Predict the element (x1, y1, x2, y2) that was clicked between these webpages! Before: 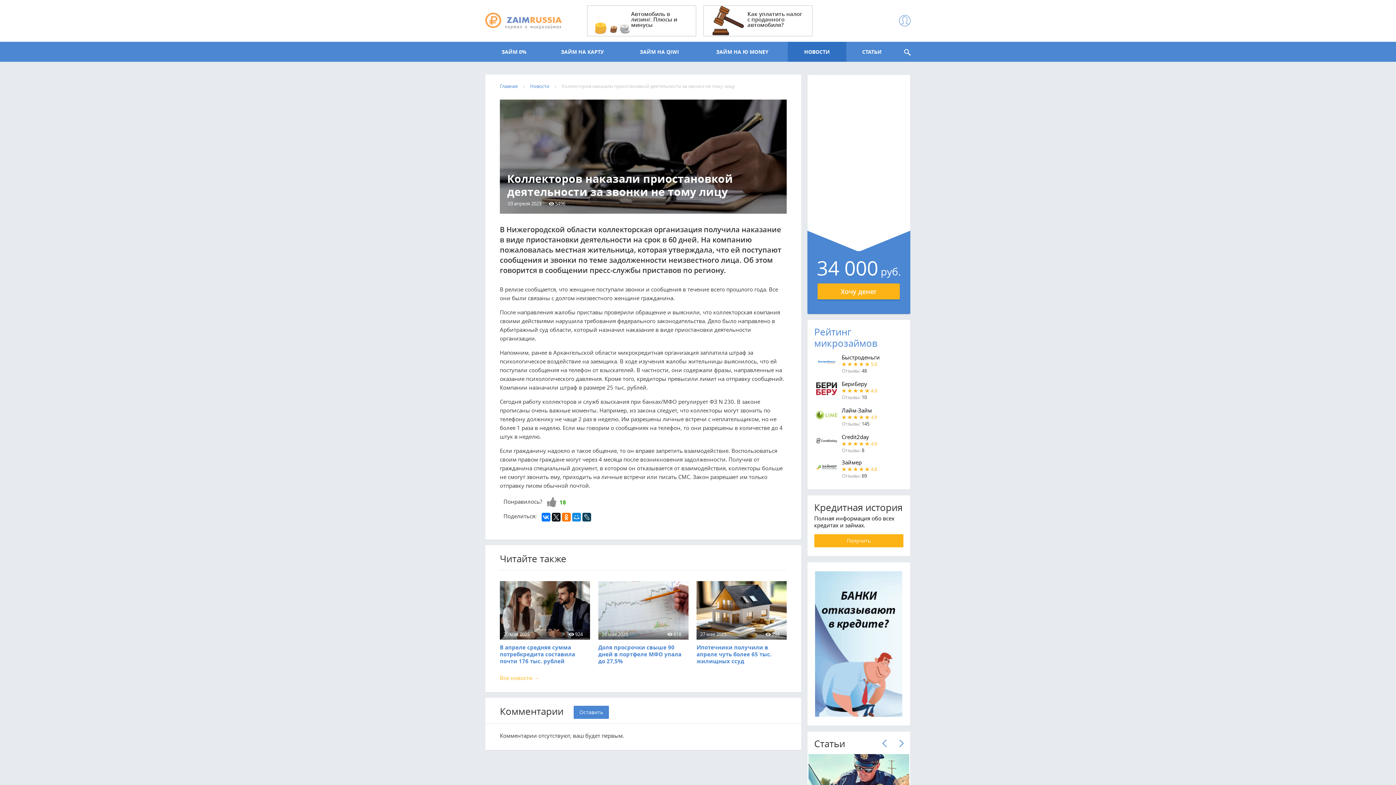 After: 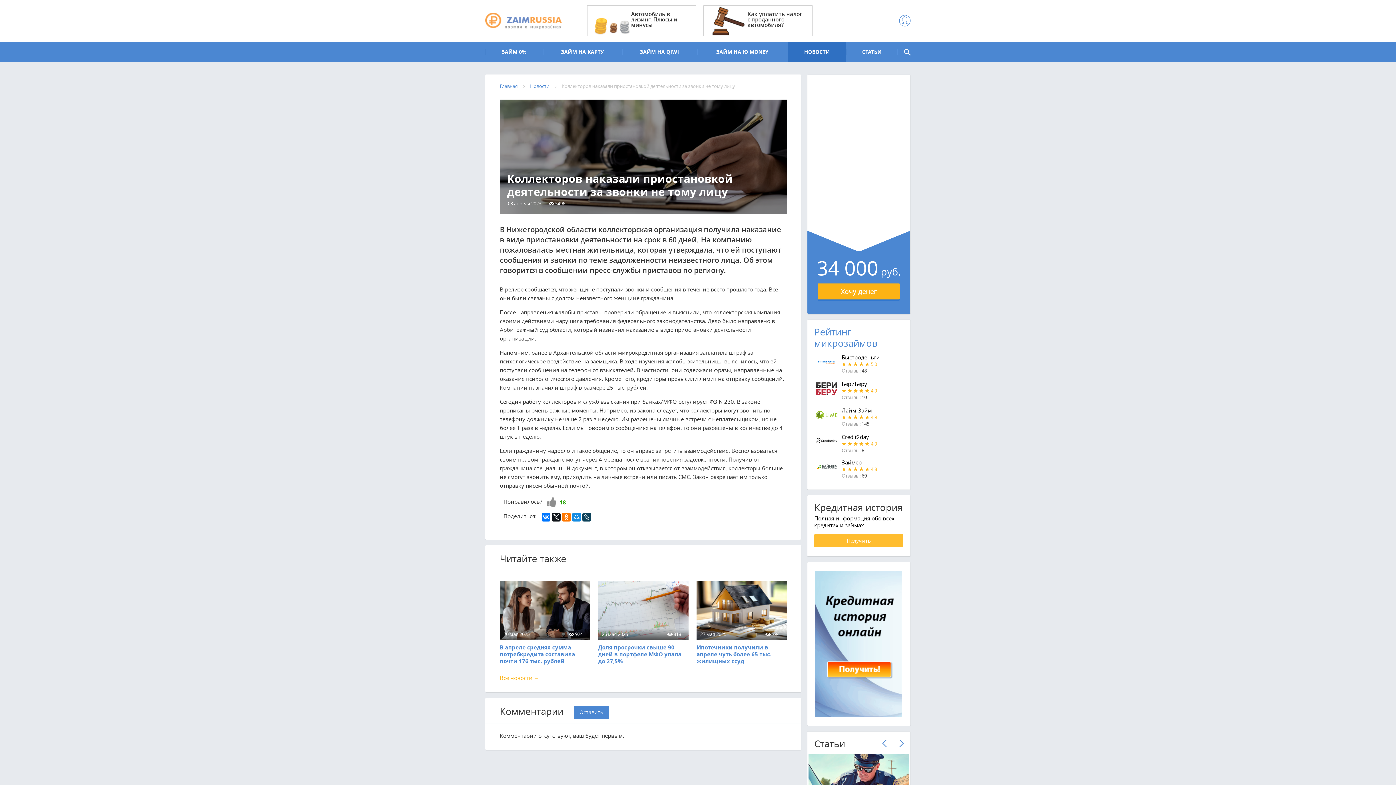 Action: label: Получить bbox: (814, 534, 903, 547)